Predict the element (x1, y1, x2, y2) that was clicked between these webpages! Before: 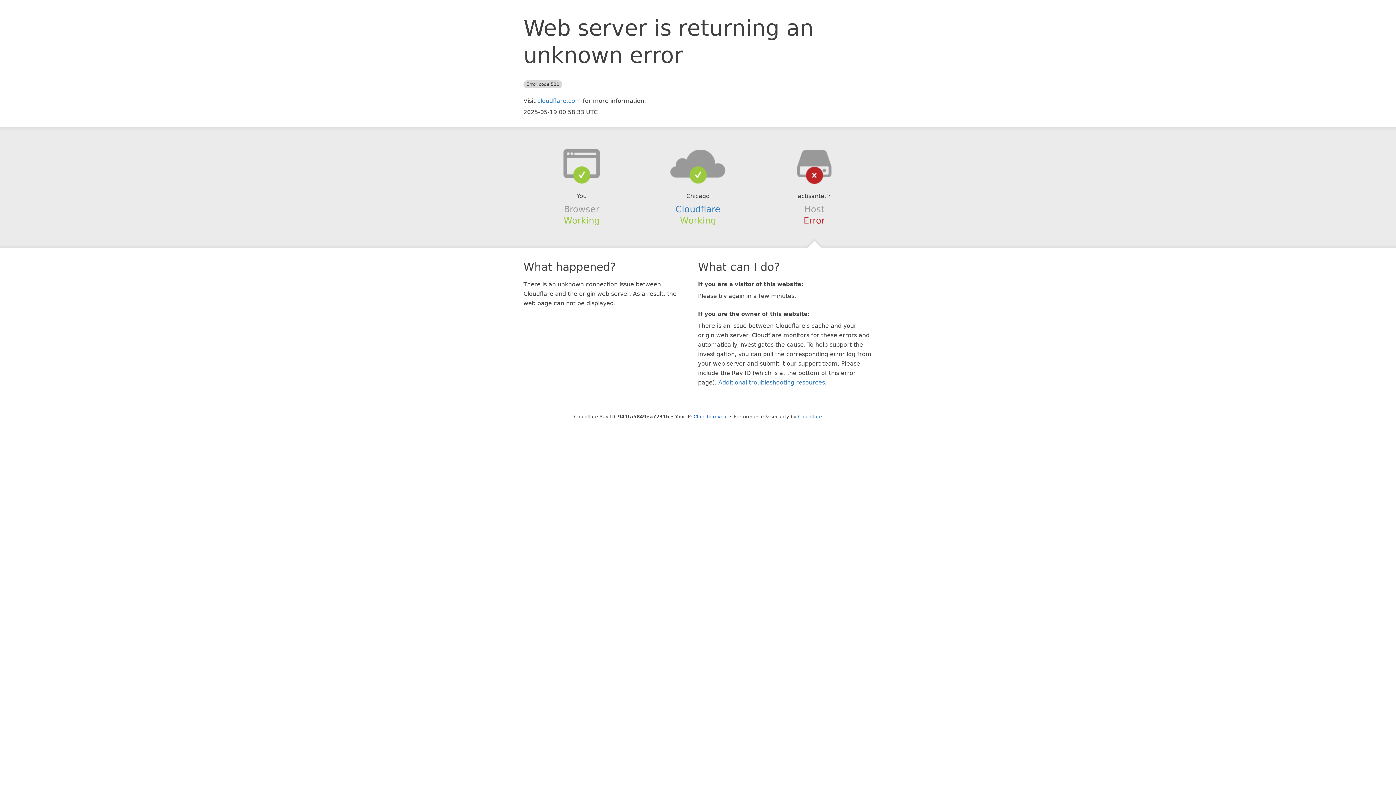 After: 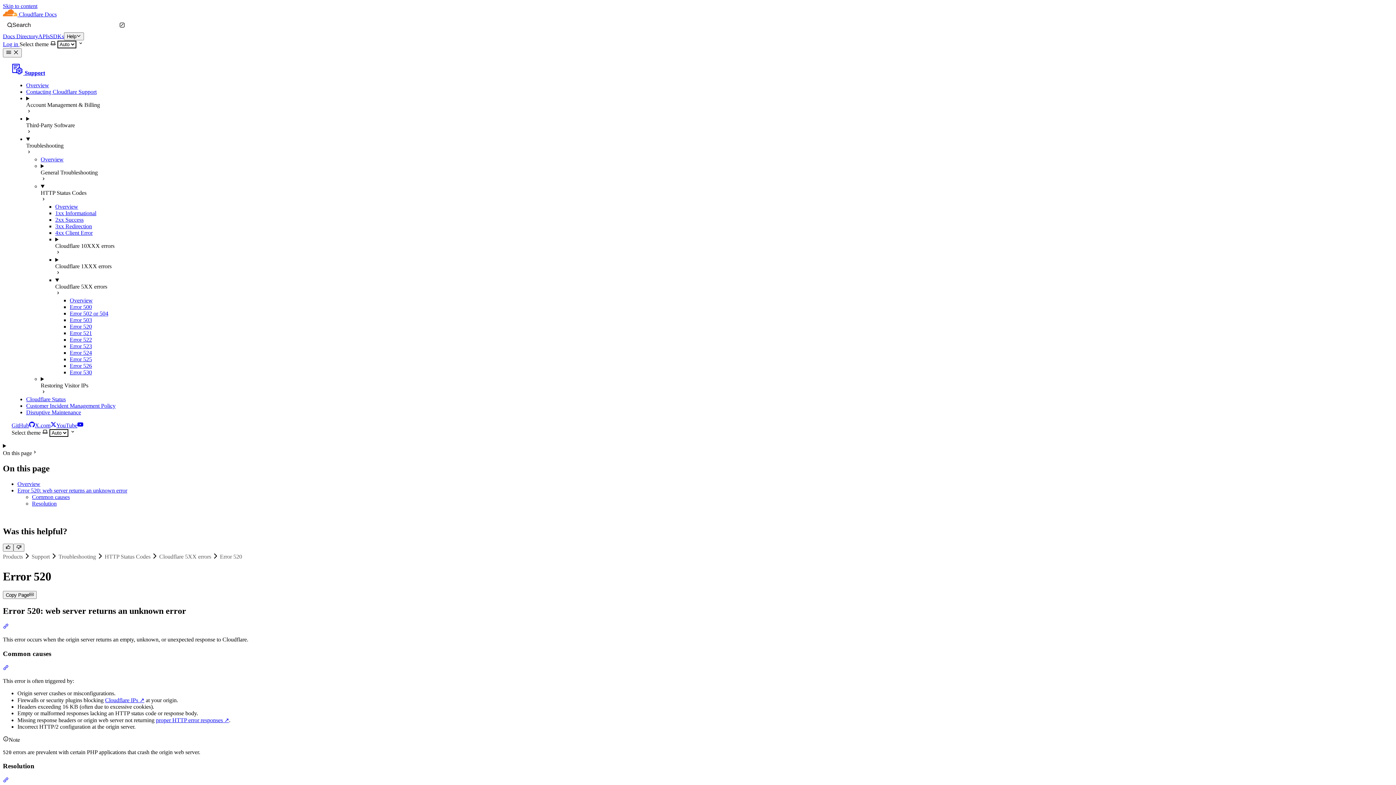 Action: bbox: (718, 379, 825, 386) label: Additional troubleshooting resources